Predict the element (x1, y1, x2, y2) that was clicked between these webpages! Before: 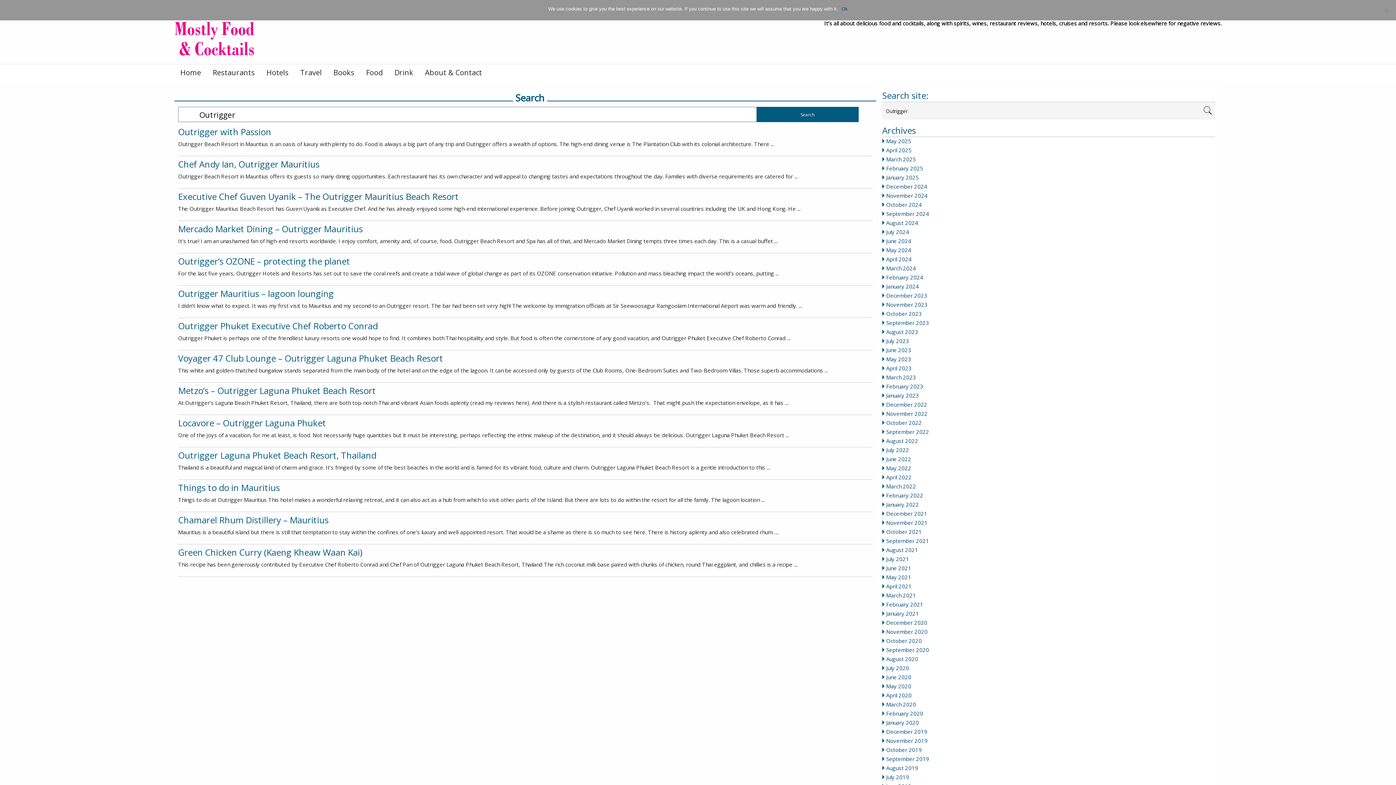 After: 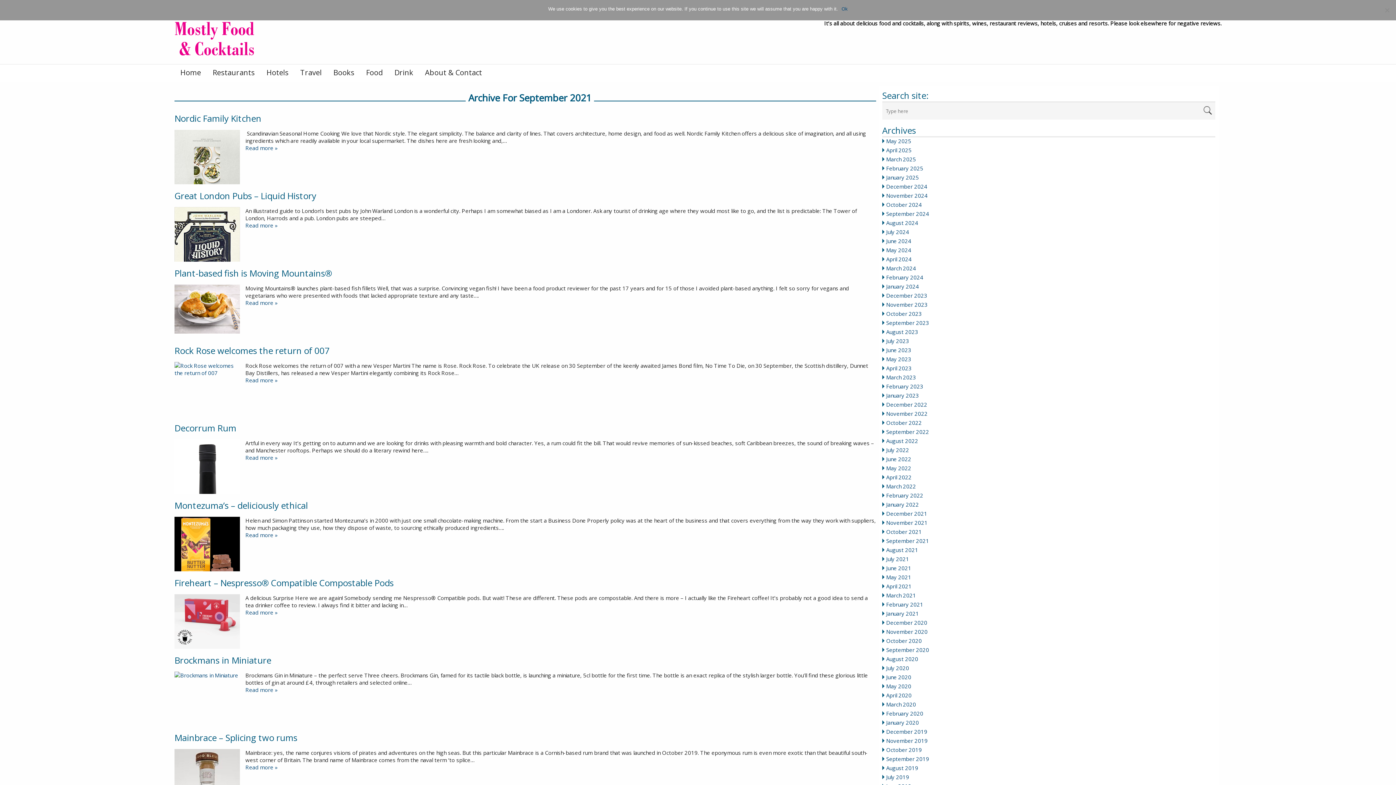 Action: label: September 2021 bbox: (886, 537, 929, 544)